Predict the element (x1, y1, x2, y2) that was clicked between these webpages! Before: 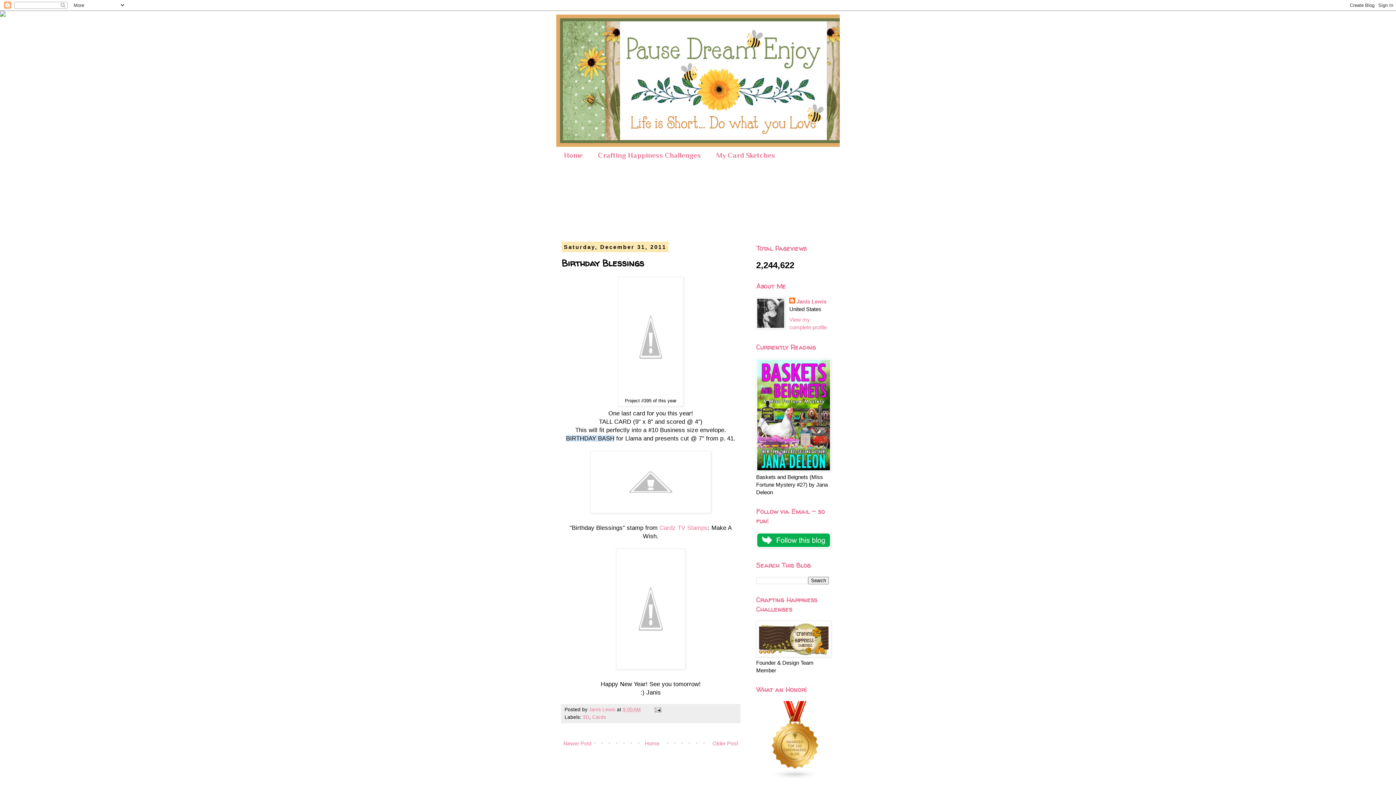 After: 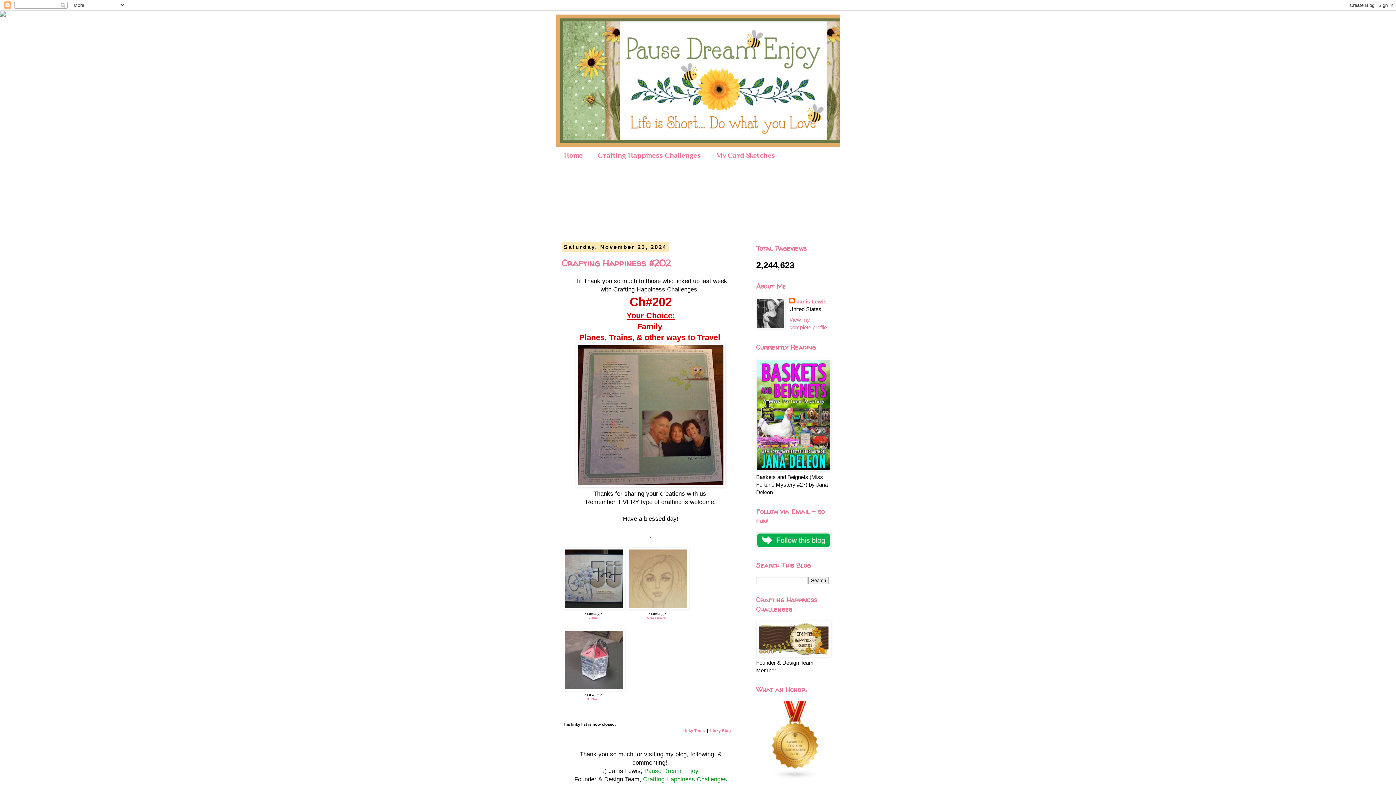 Action: bbox: (556, 14, 840, 146)